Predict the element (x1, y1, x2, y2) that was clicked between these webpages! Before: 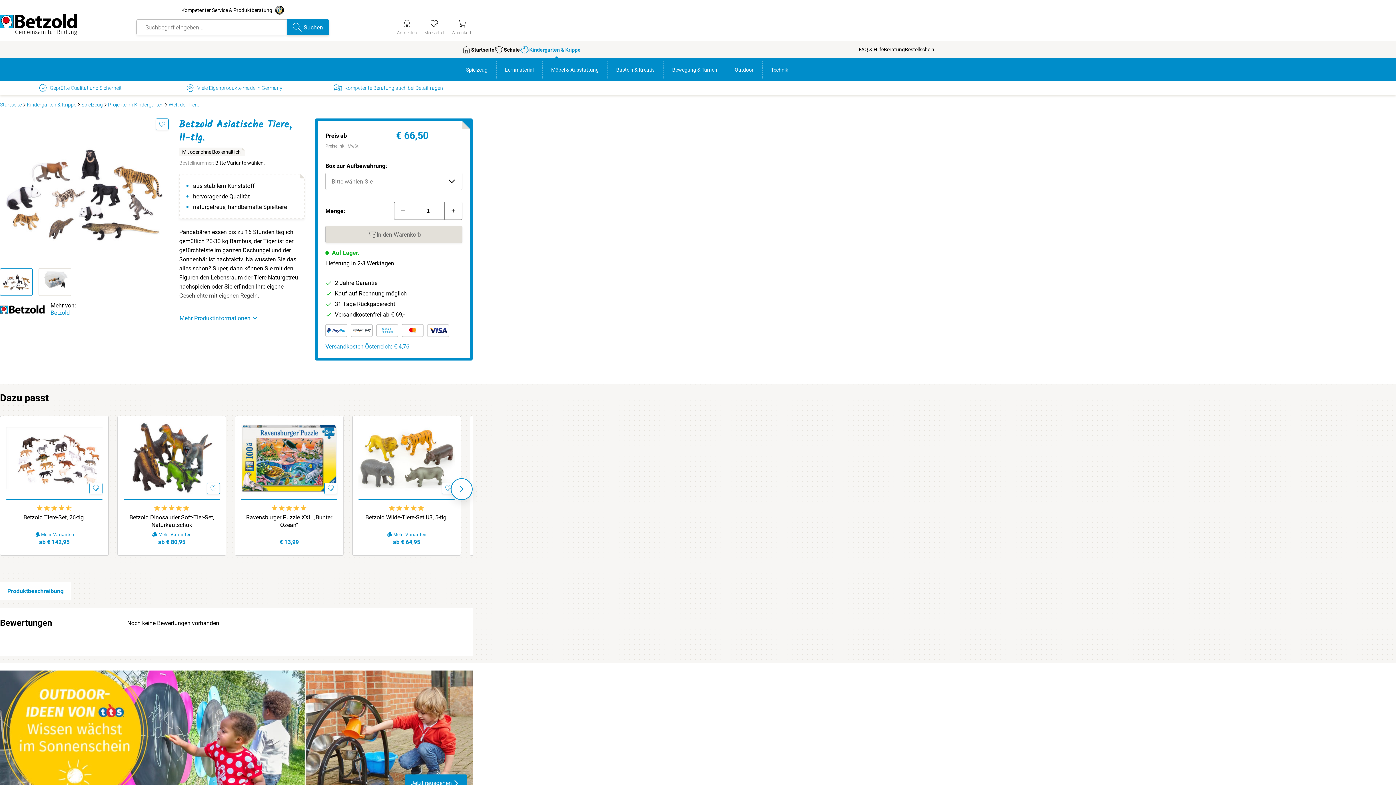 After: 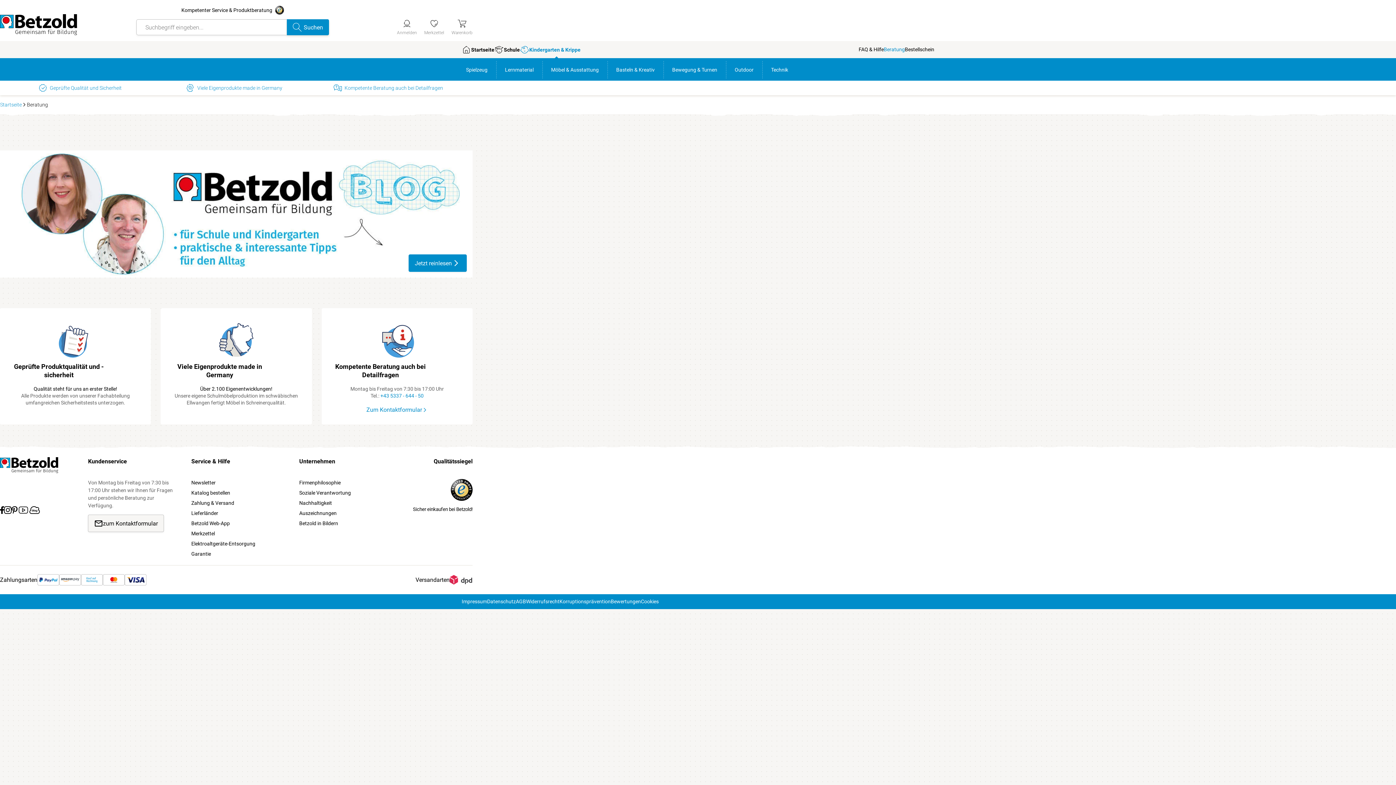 Action: label: Beratung bbox: (884, 45, 905, 53)